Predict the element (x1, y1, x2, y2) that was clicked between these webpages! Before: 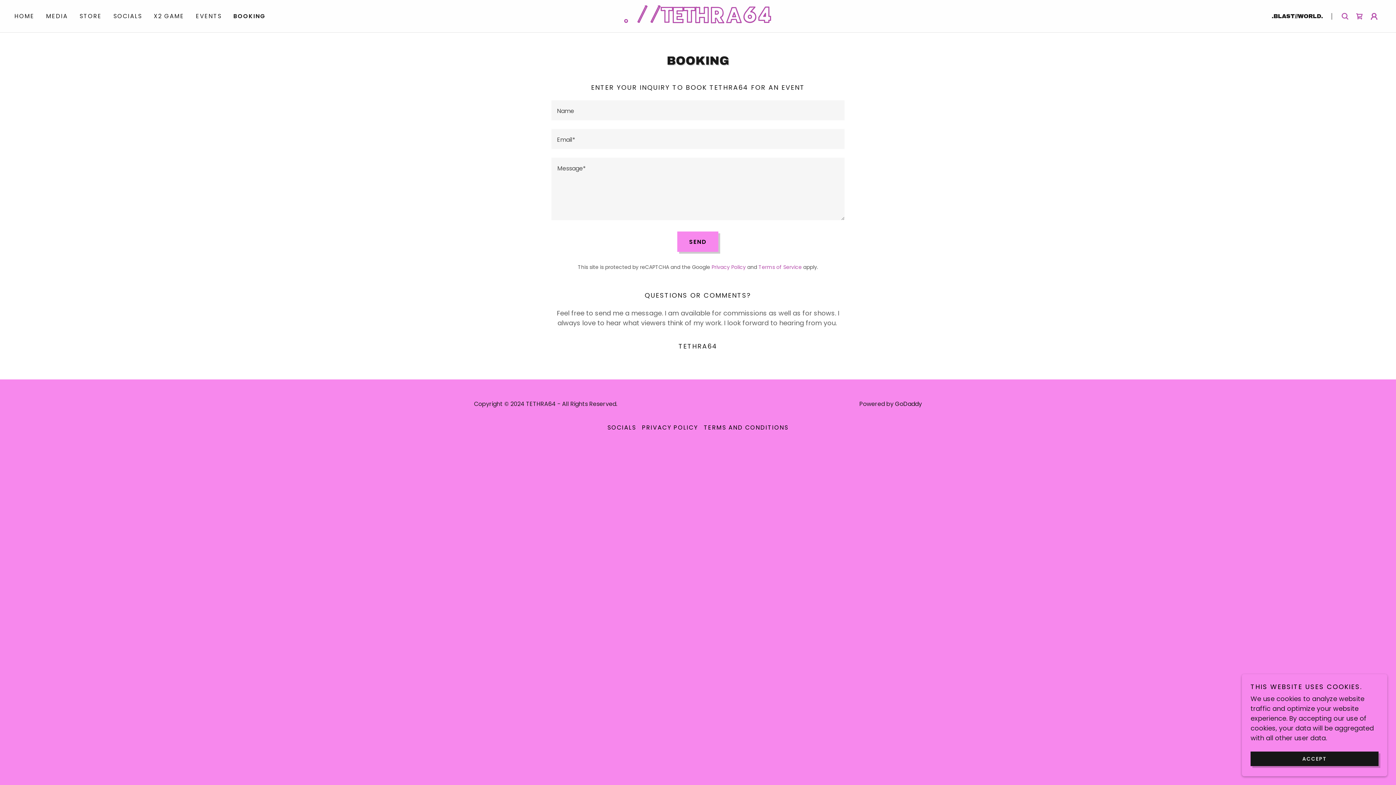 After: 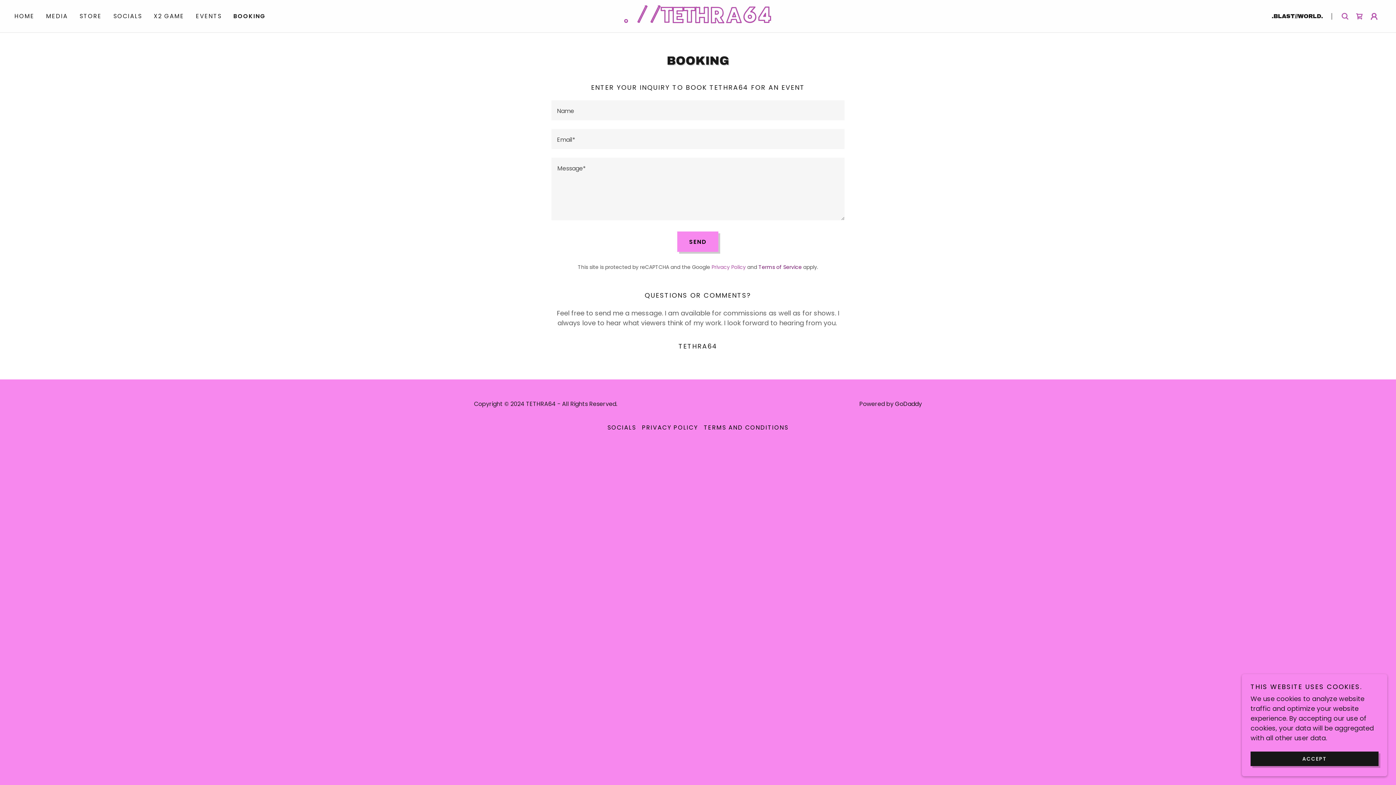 Action: label: Terms of Service bbox: (758, 263, 801, 270)